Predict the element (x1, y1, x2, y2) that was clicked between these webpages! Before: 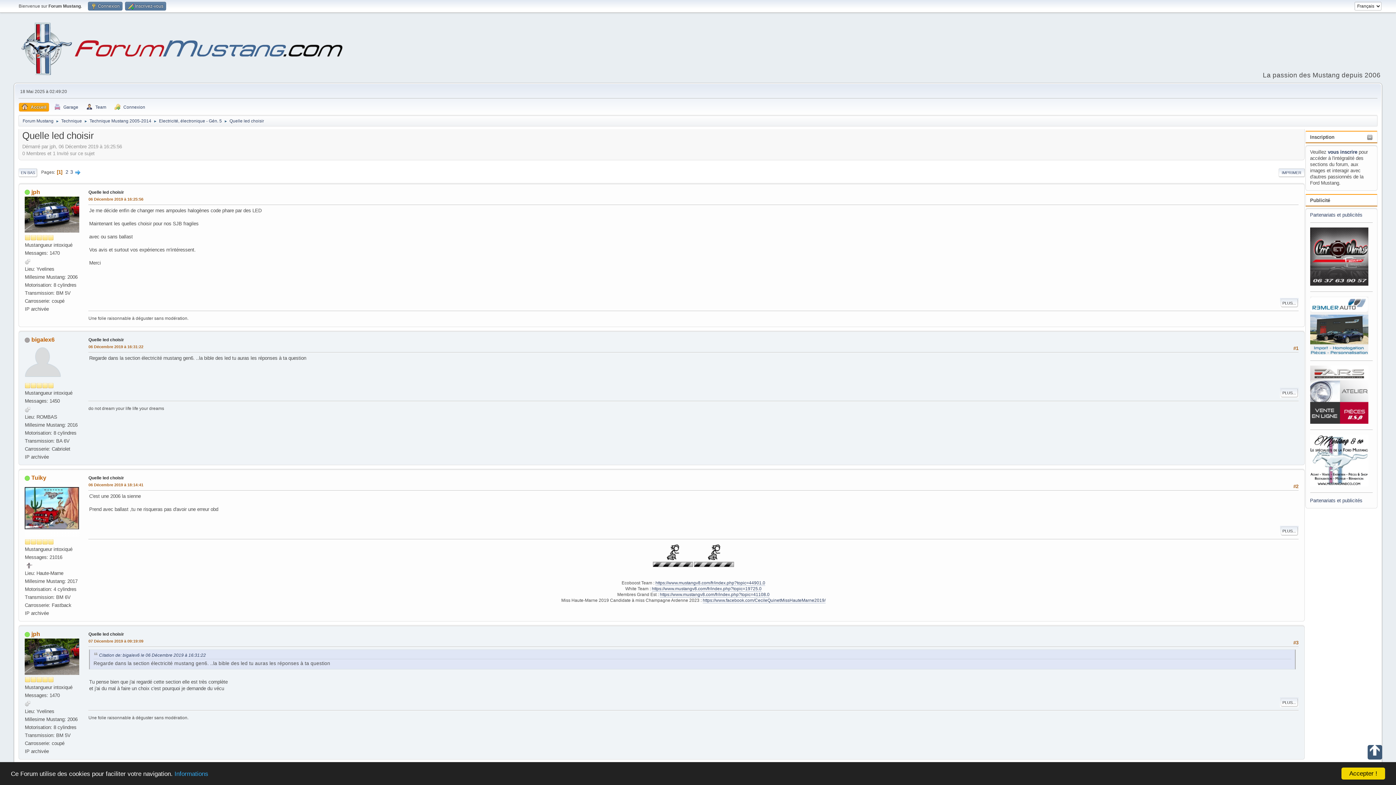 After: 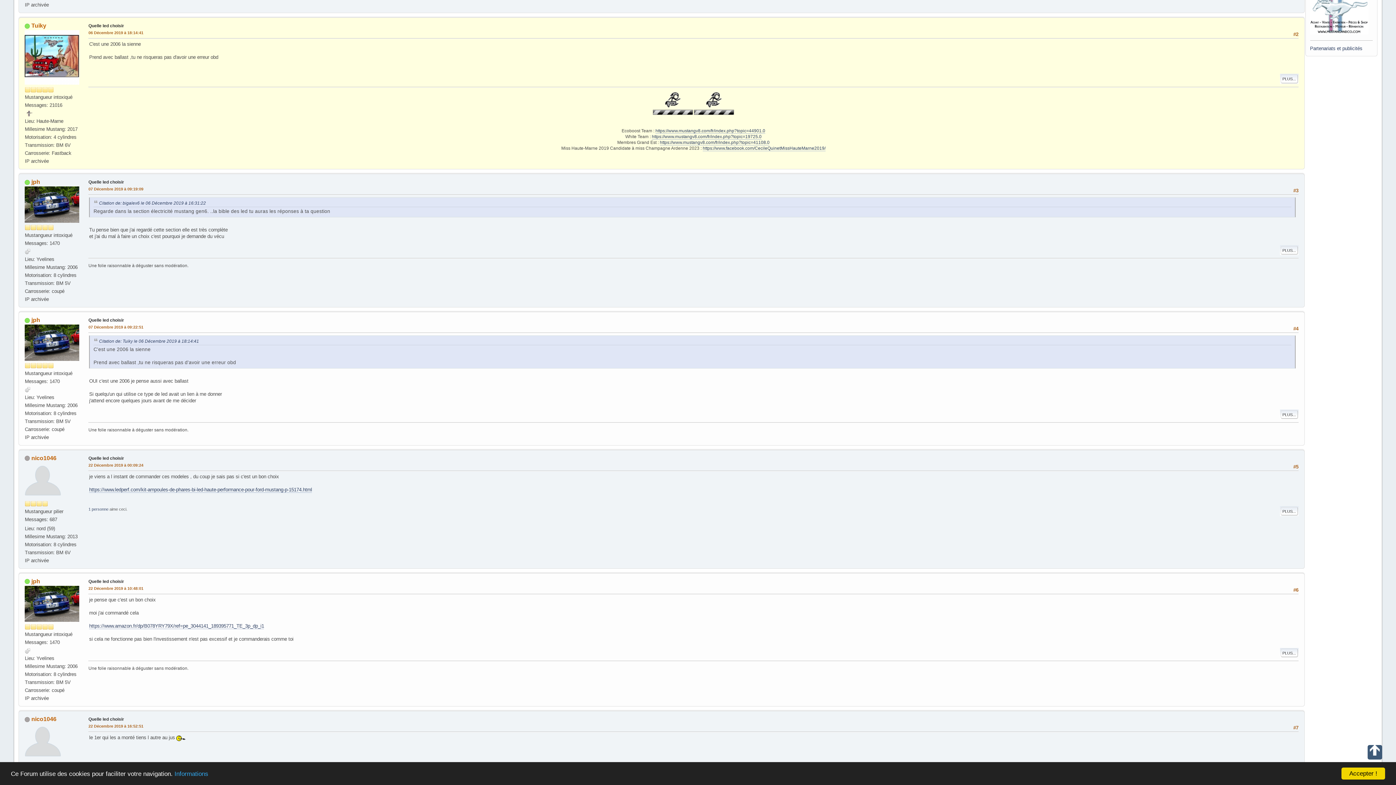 Action: bbox: (88, 482, 143, 488) label: 06 Décembre 2019 à 18:14:41